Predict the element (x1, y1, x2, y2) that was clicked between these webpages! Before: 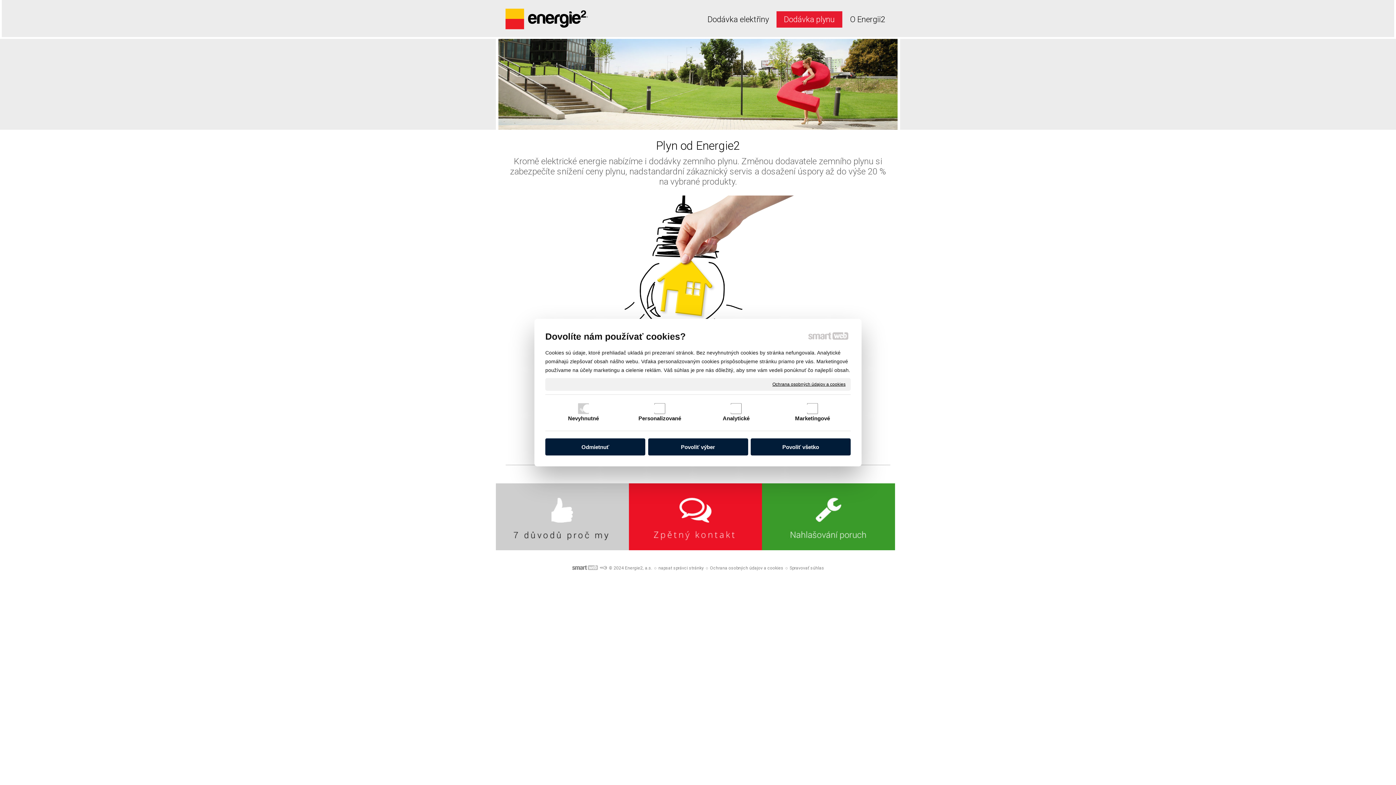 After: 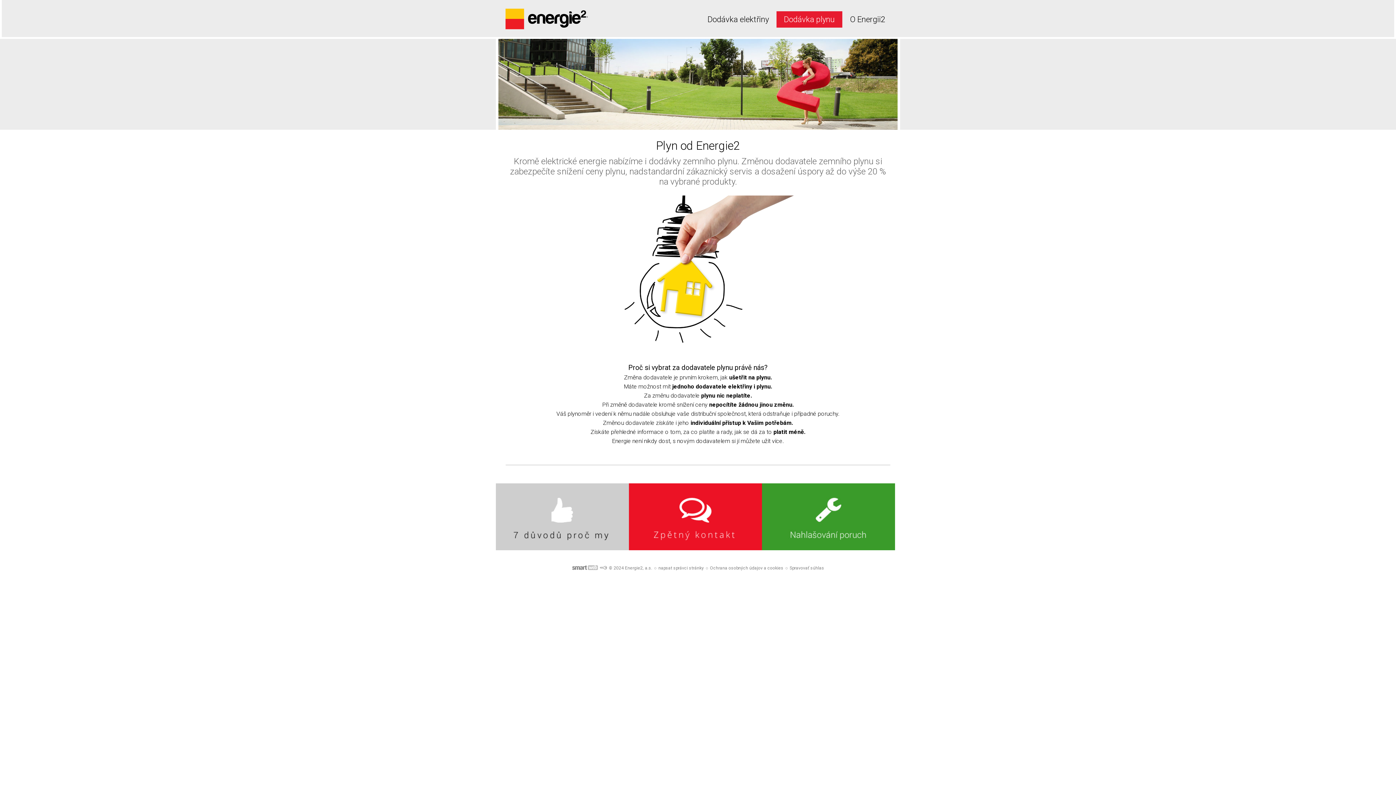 Action: label: Povoliť výber bbox: (648, 438, 748, 455)